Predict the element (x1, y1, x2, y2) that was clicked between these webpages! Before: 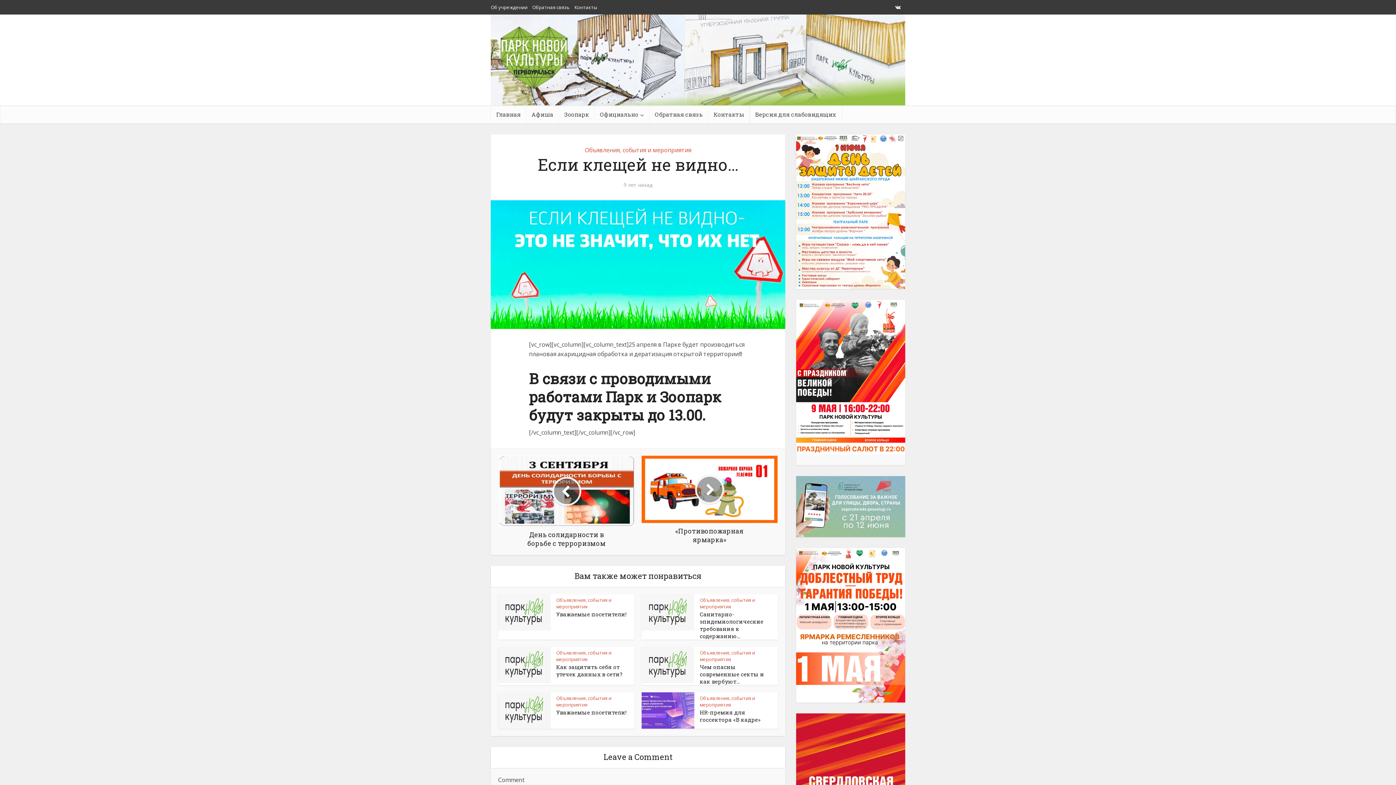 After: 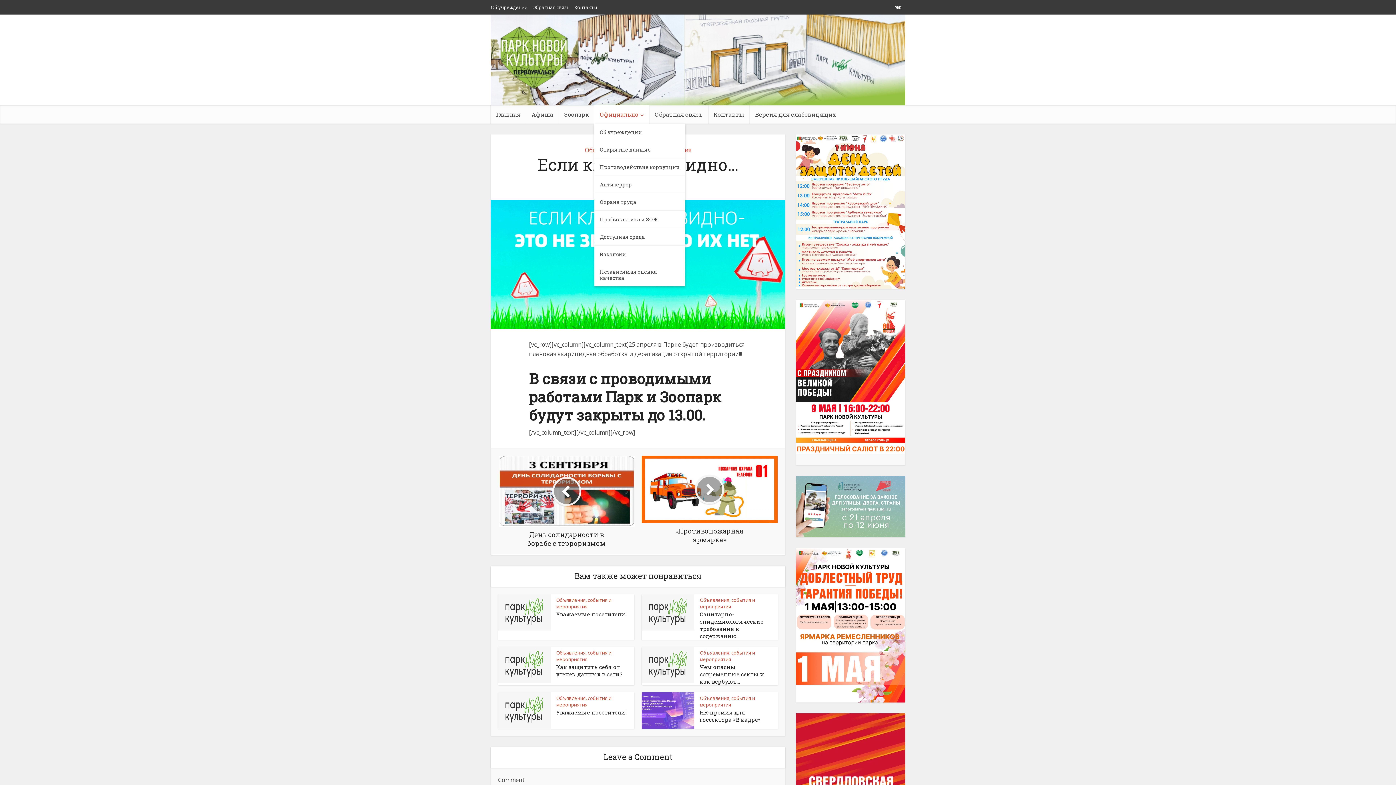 Action: bbox: (594, 105, 649, 123) label: Официально